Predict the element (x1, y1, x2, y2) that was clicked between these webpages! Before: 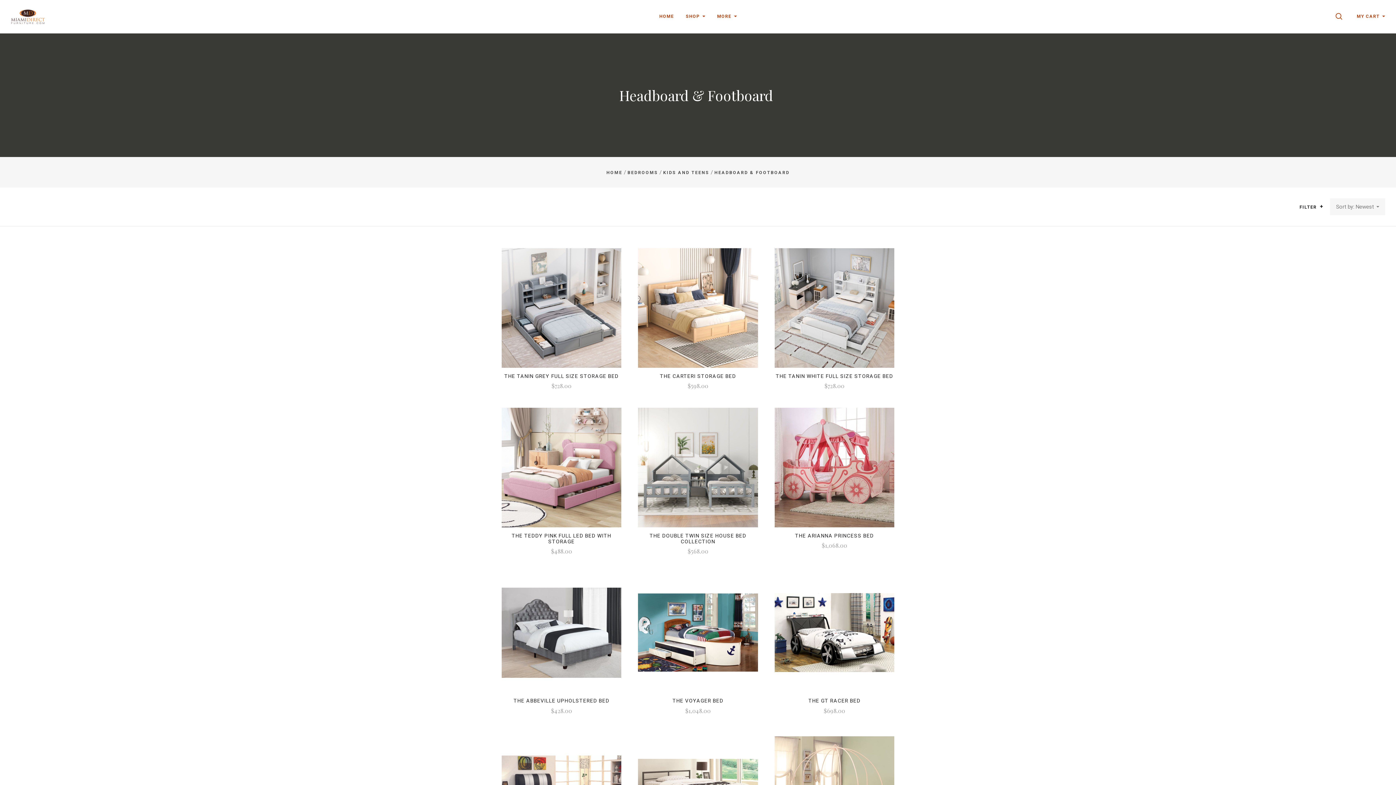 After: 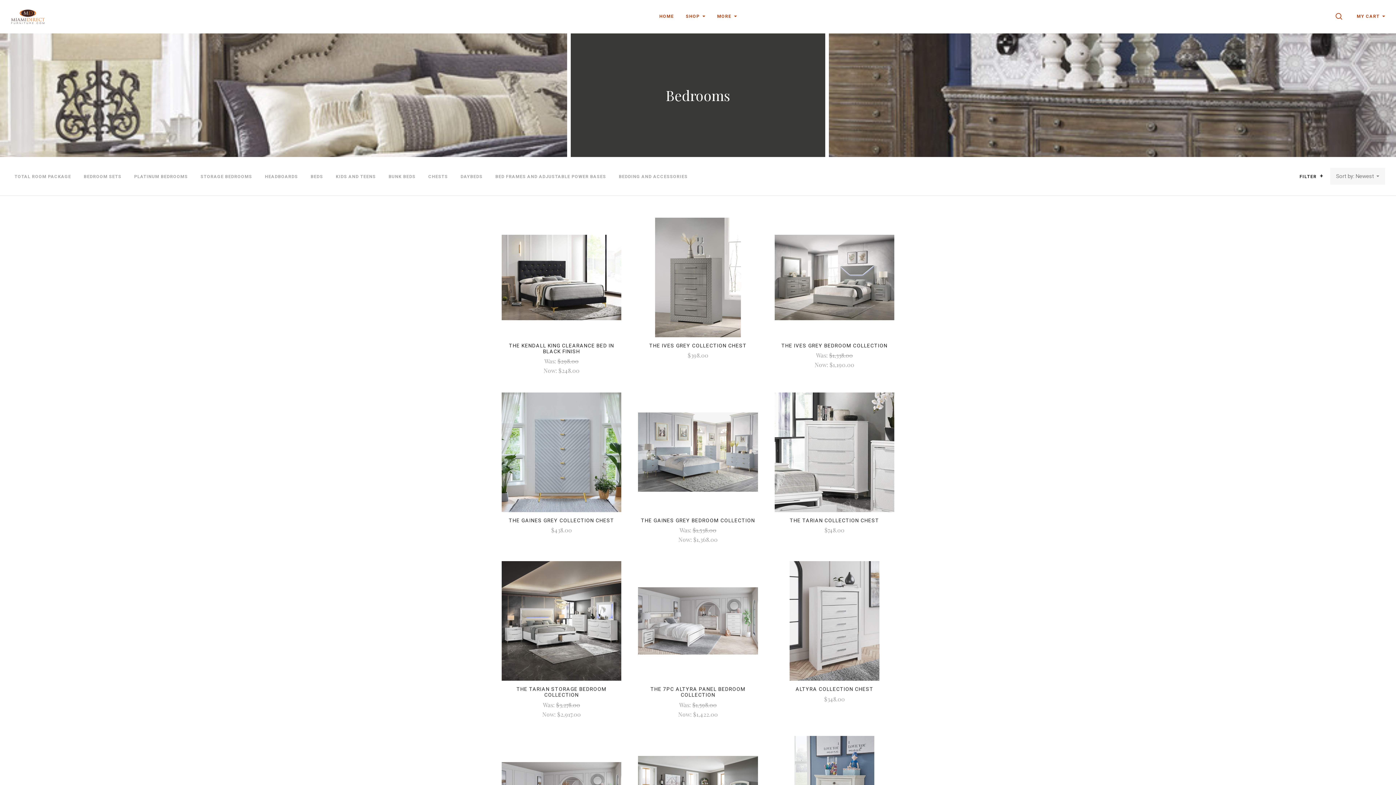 Action: bbox: (627, 170, 658, 175) label: BEDROOMS